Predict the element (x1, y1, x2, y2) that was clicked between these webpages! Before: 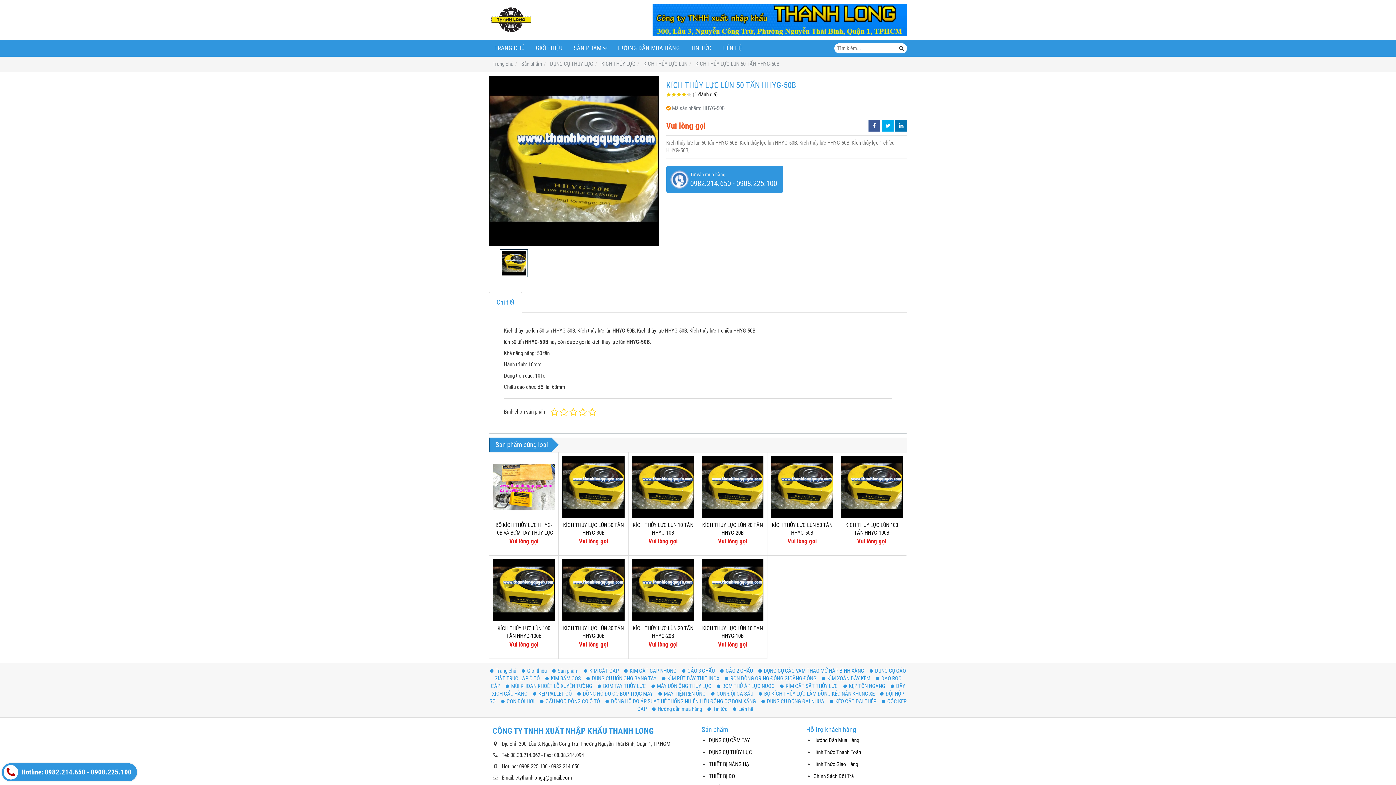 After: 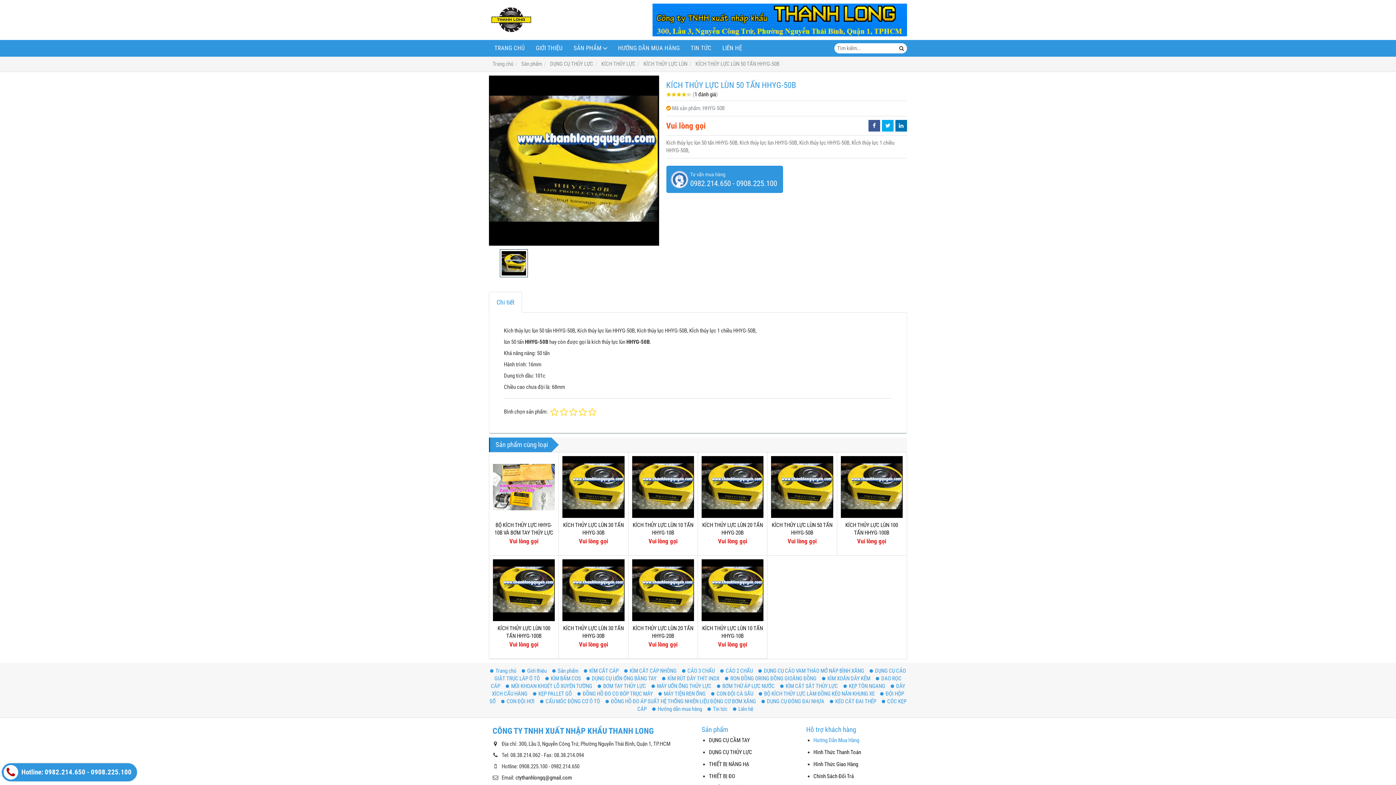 Action: label: Hướng Dẫn Mua Hàng bbox: (813, 737, 859, 744)